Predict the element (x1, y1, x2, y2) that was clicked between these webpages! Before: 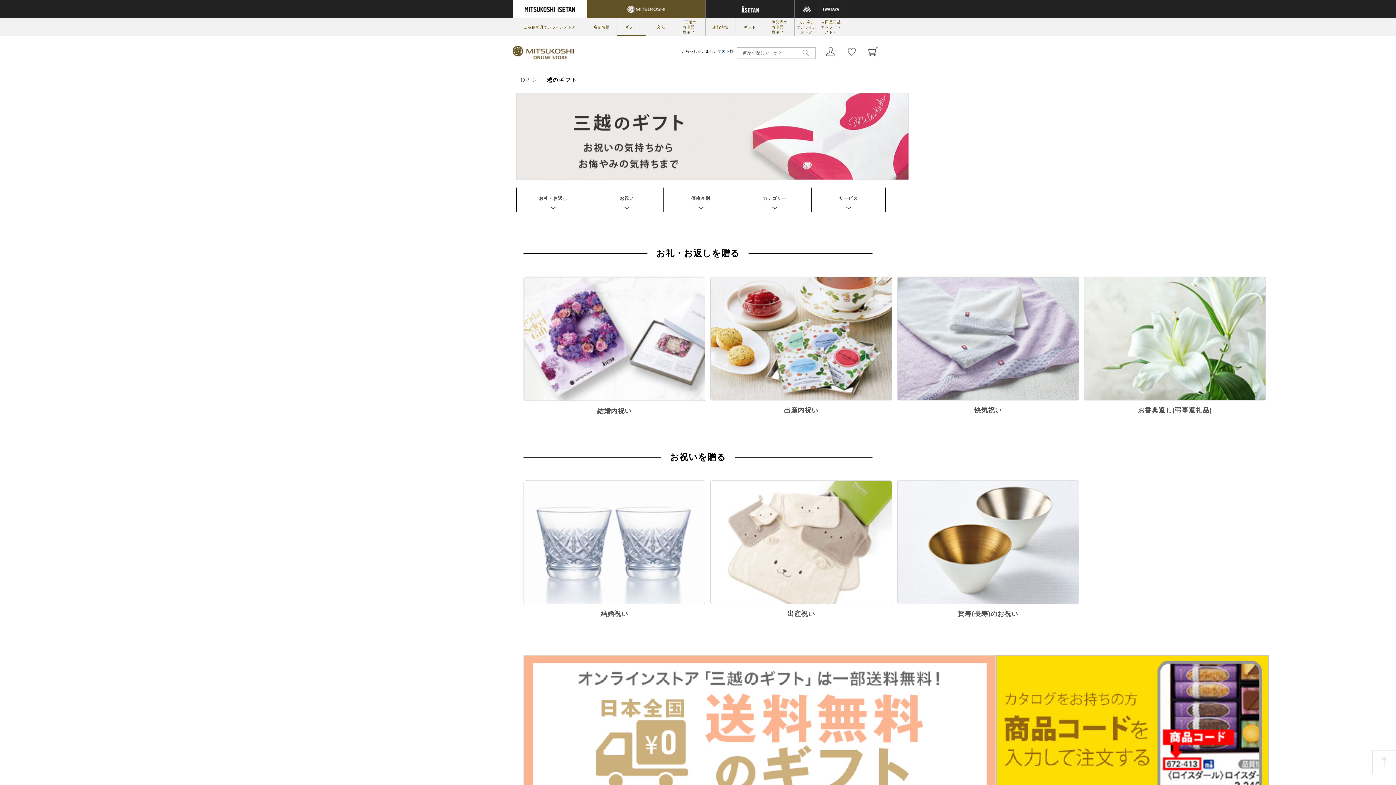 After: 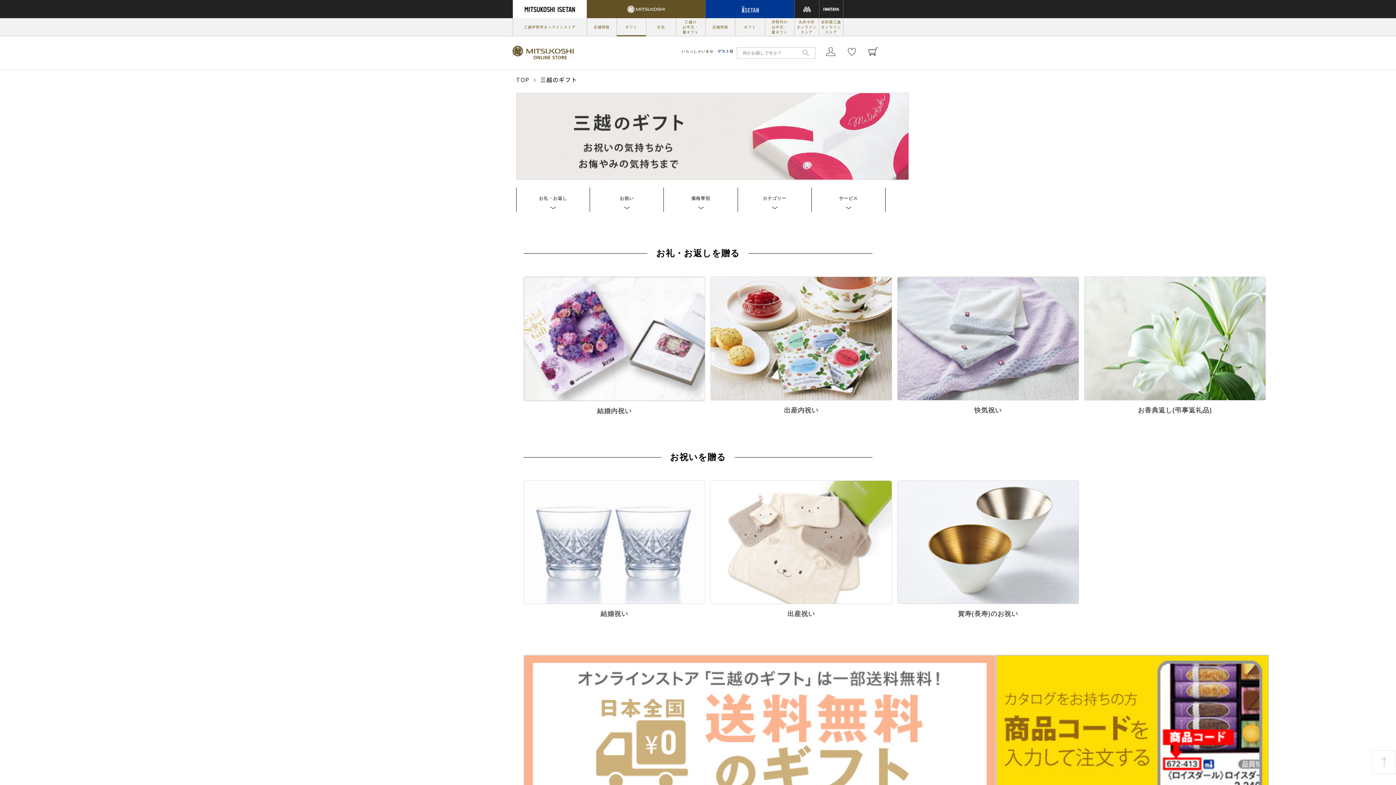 Action: bbox: (705, 0, 794, 18)